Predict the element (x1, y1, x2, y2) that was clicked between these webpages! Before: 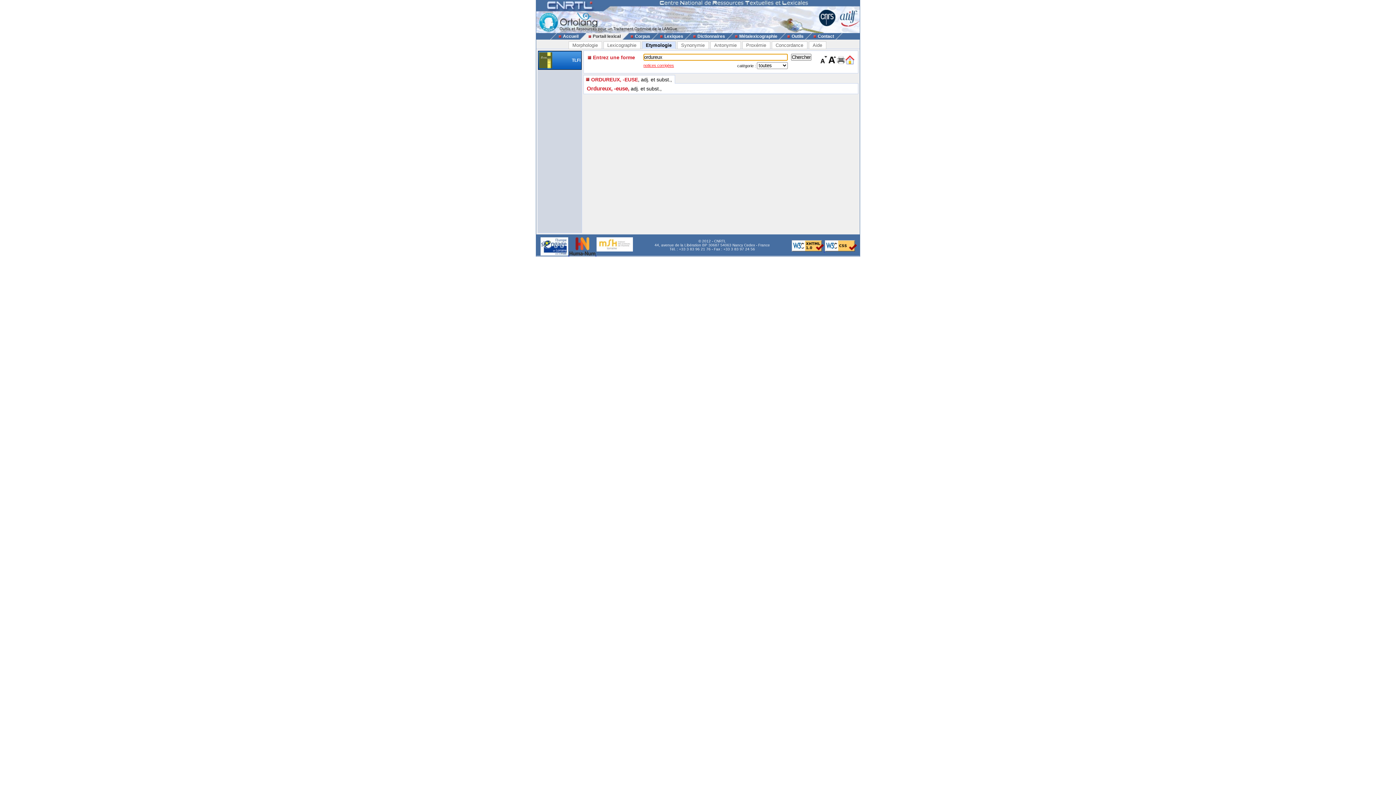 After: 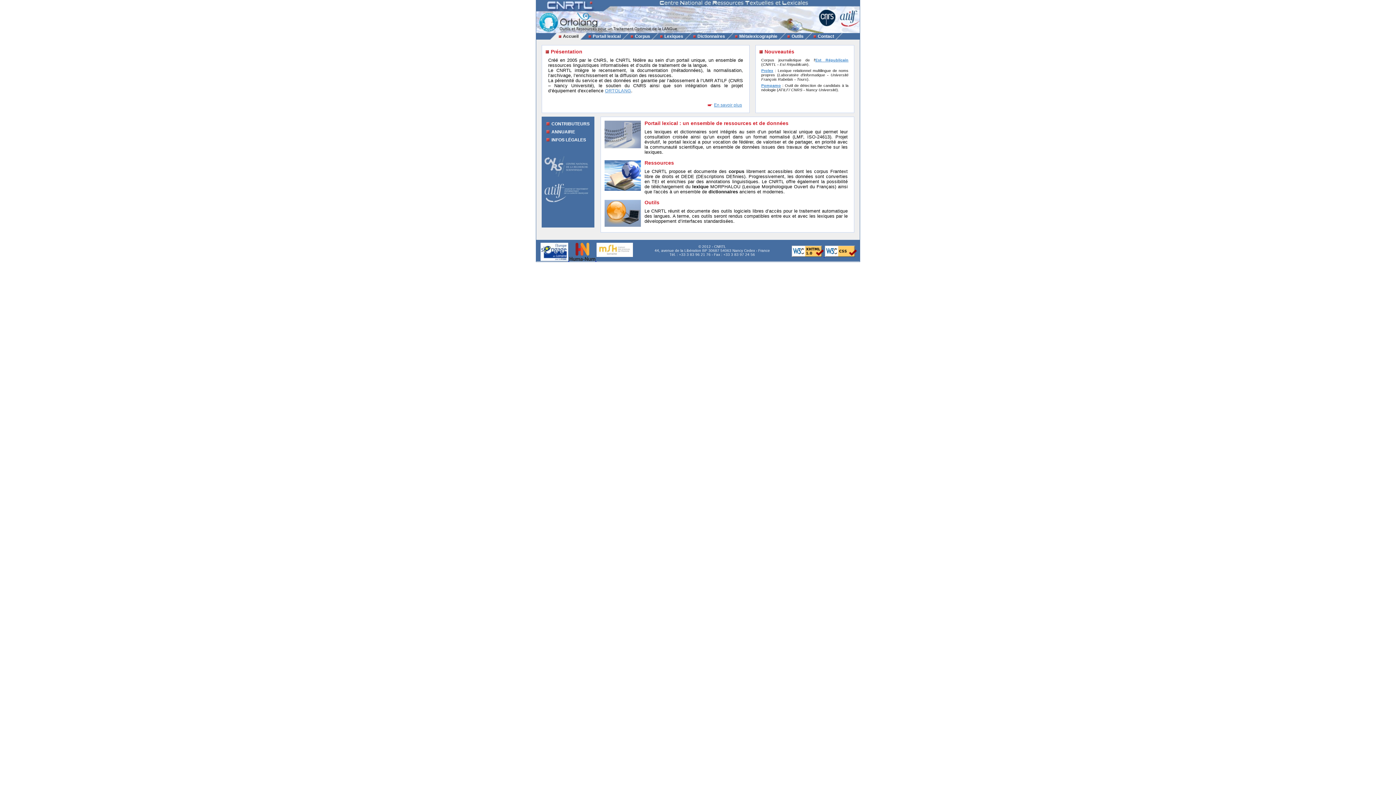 Action: bbox: (556, 33, 579, 38) label: Accueil